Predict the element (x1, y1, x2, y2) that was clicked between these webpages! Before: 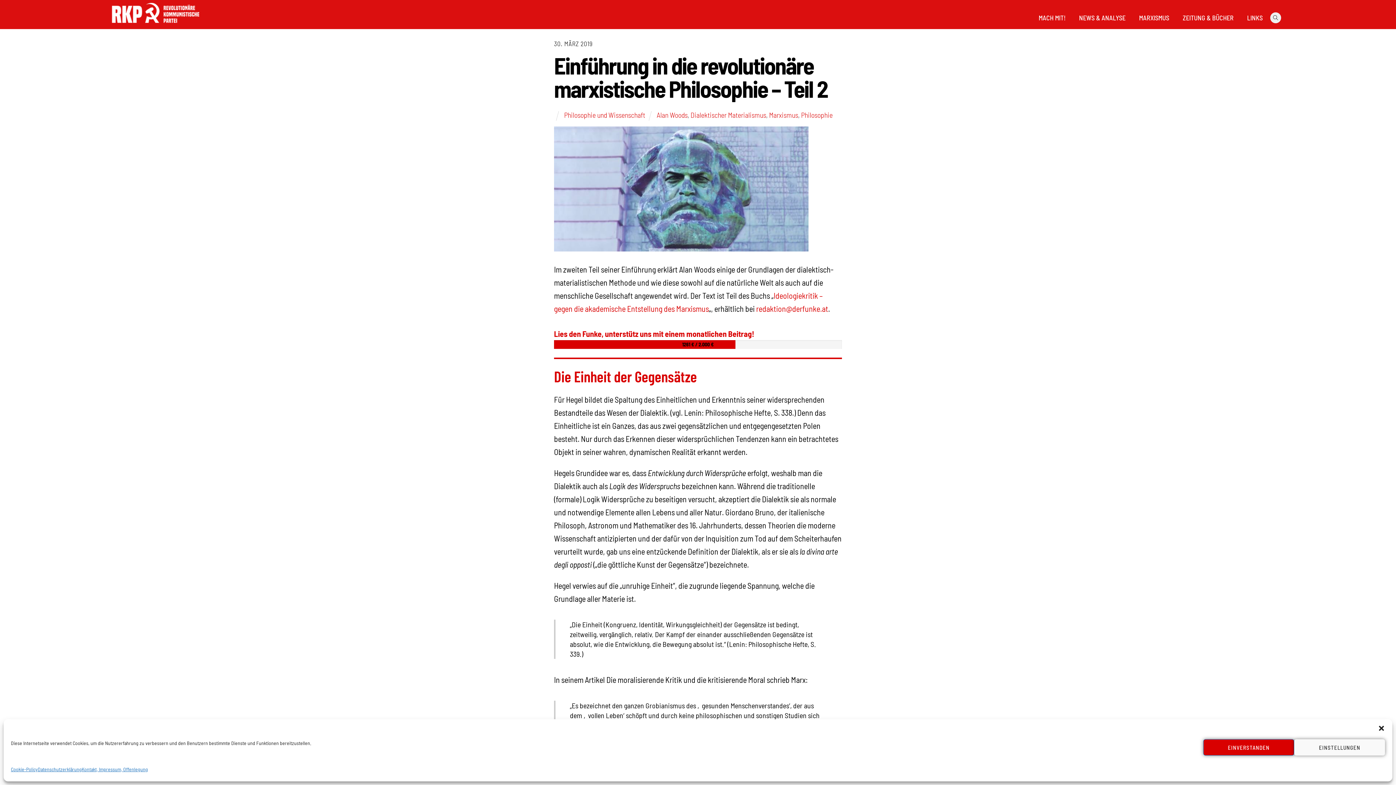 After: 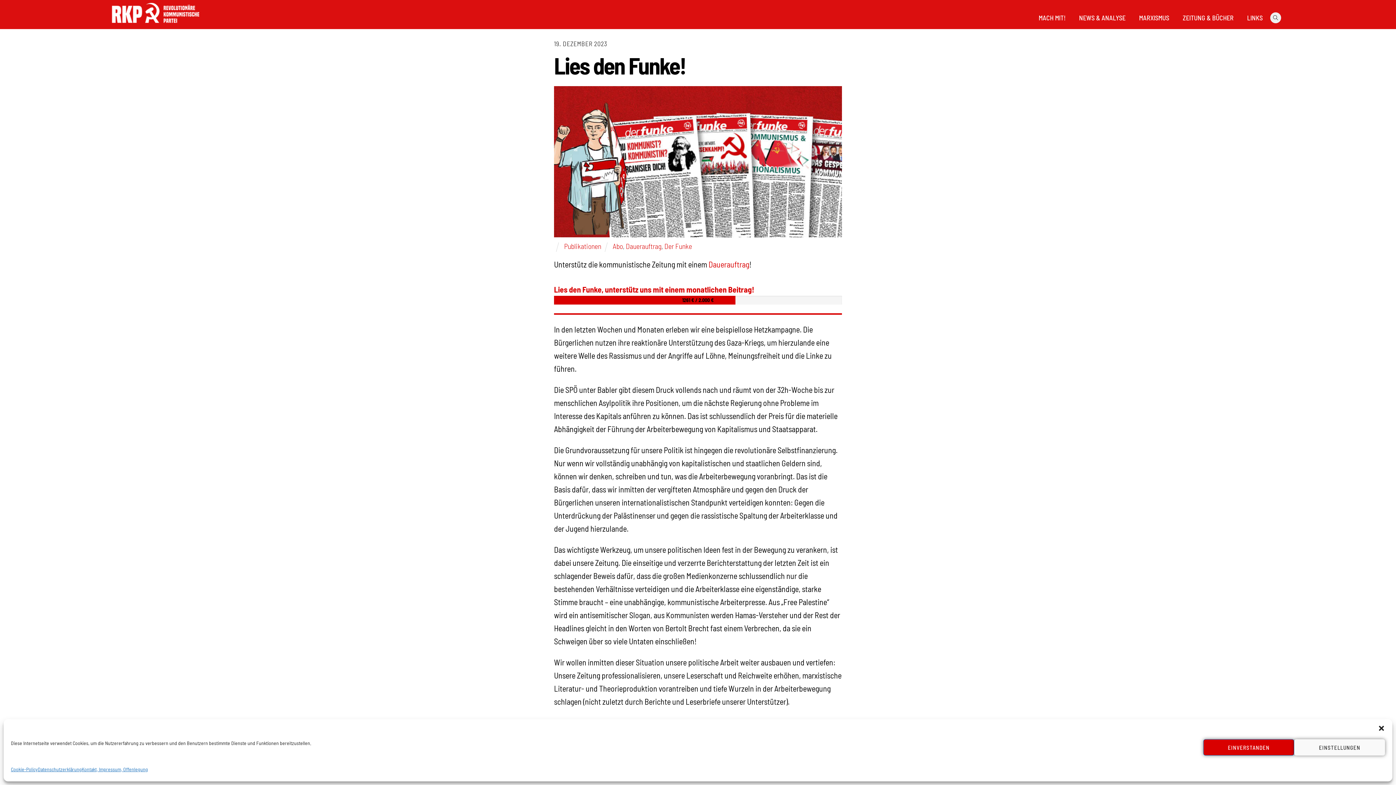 Action: label: Lies den Funke, unterstütz uns mit einem monatlichen Beitrag! bbox: (554, 329, 754, 338)